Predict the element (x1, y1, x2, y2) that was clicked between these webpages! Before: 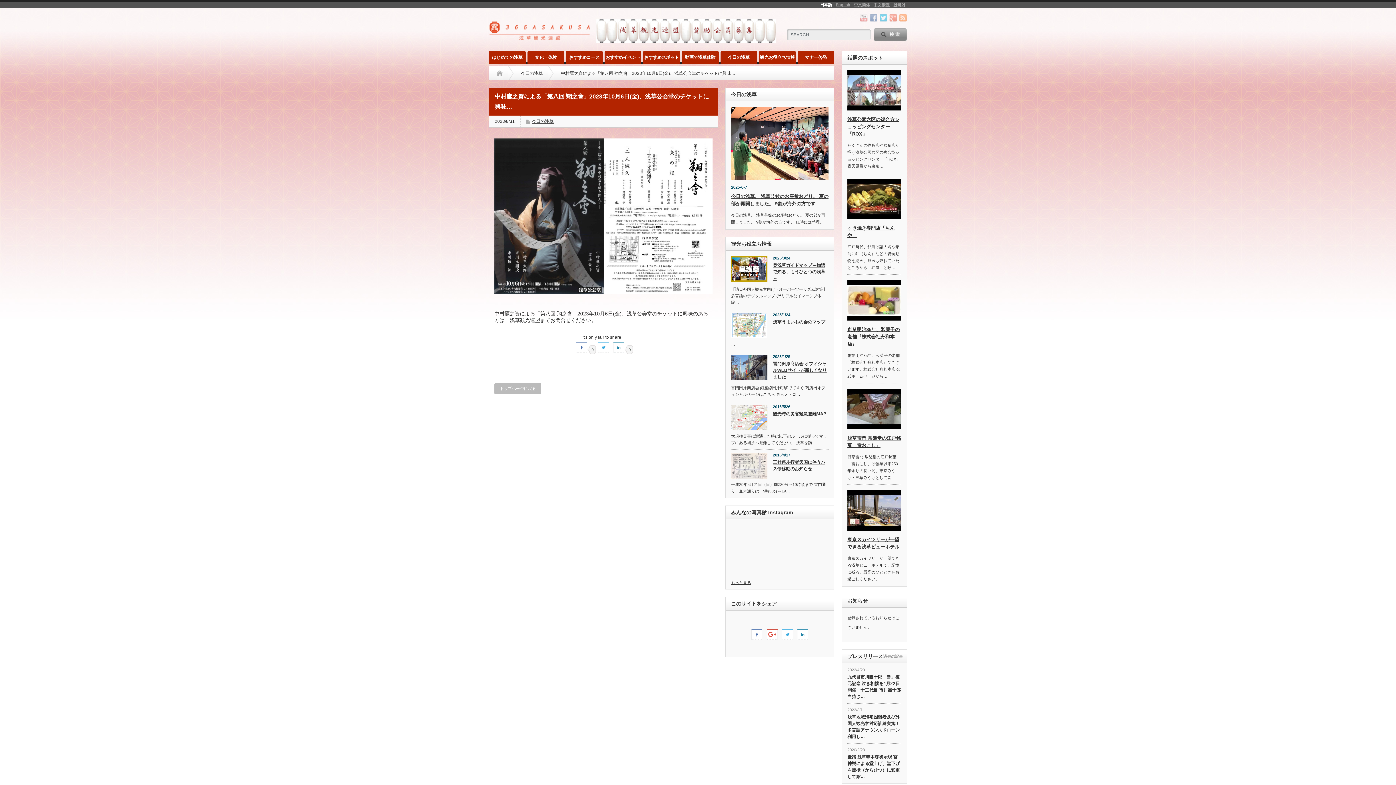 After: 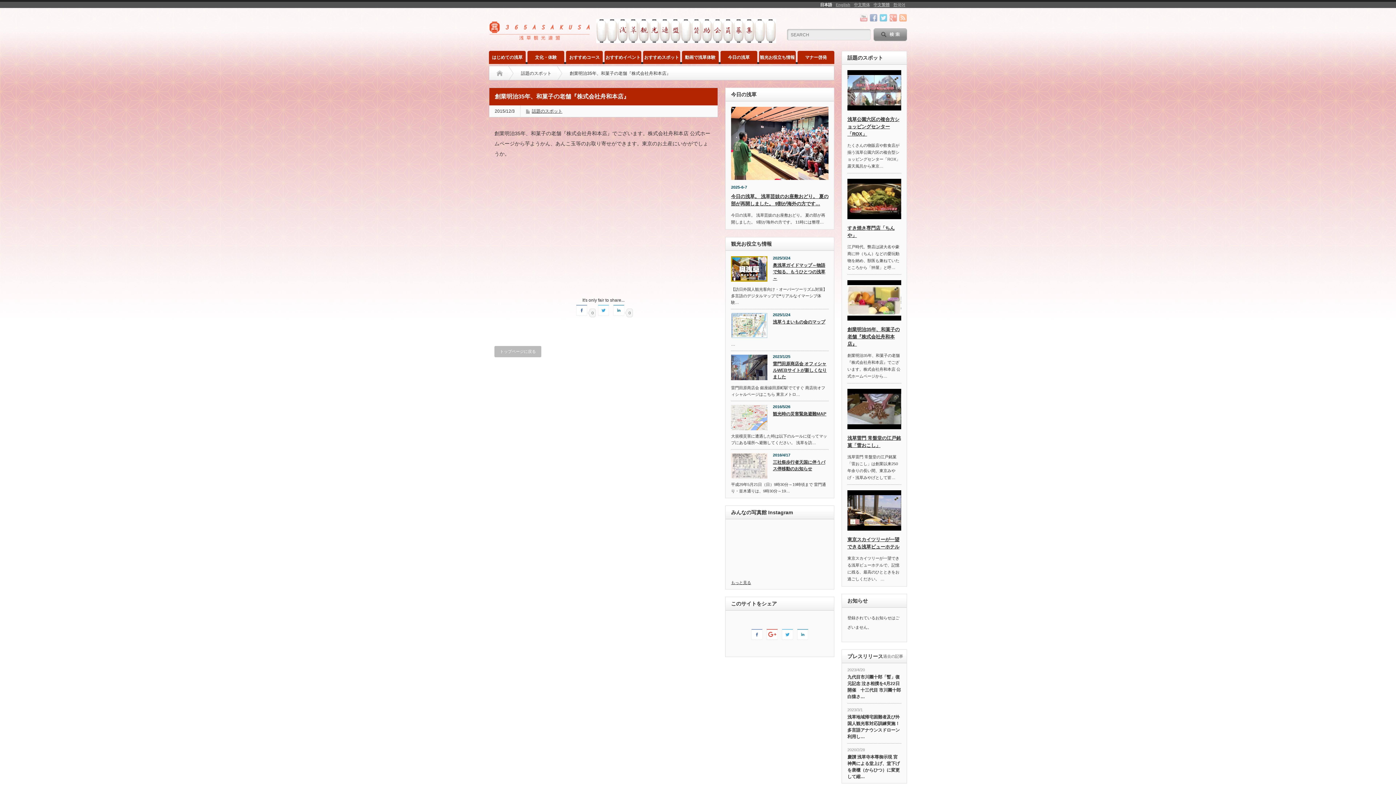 Action: bbox: (847, 280, 901, 320)